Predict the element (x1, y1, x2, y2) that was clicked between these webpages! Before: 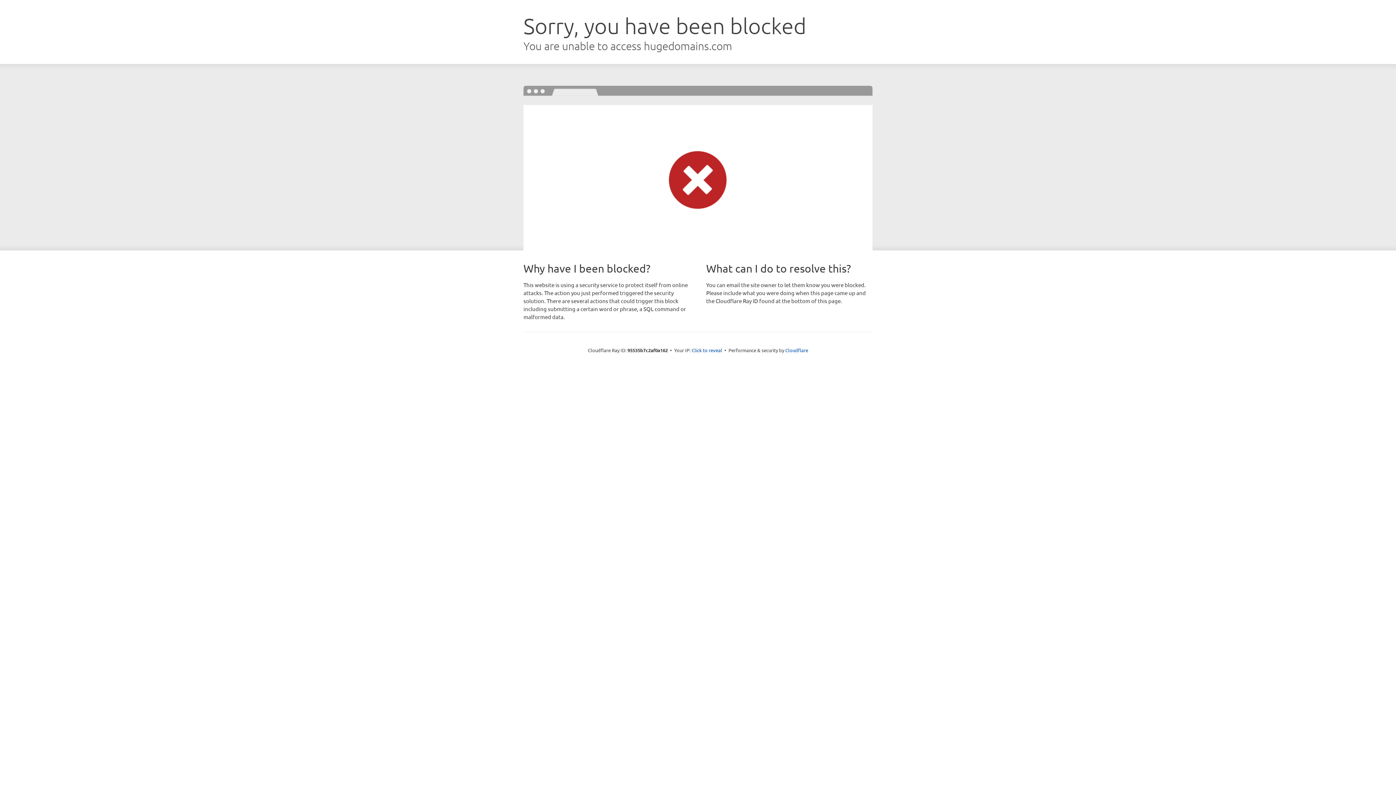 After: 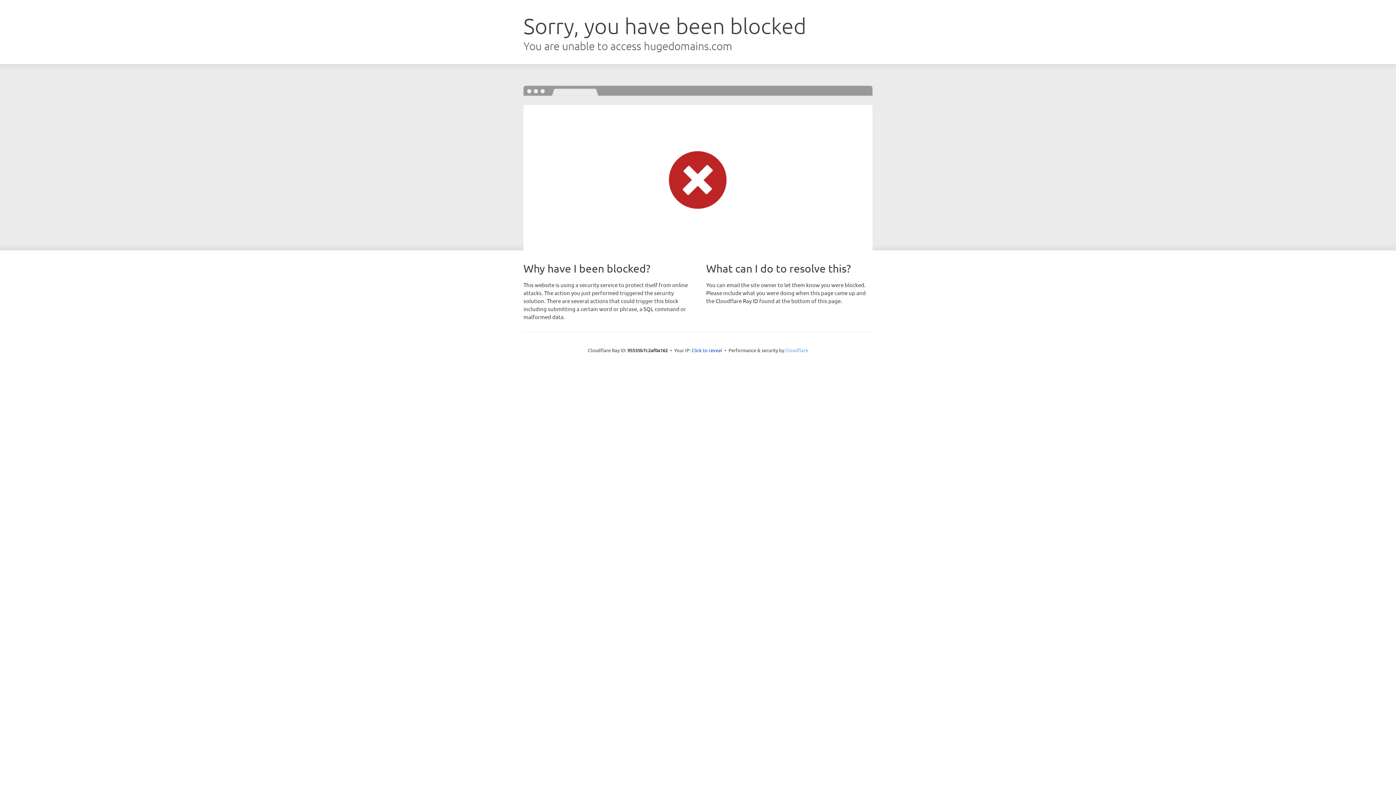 Action: label: Cloudflare bbox: (785, 347, 808, 353)